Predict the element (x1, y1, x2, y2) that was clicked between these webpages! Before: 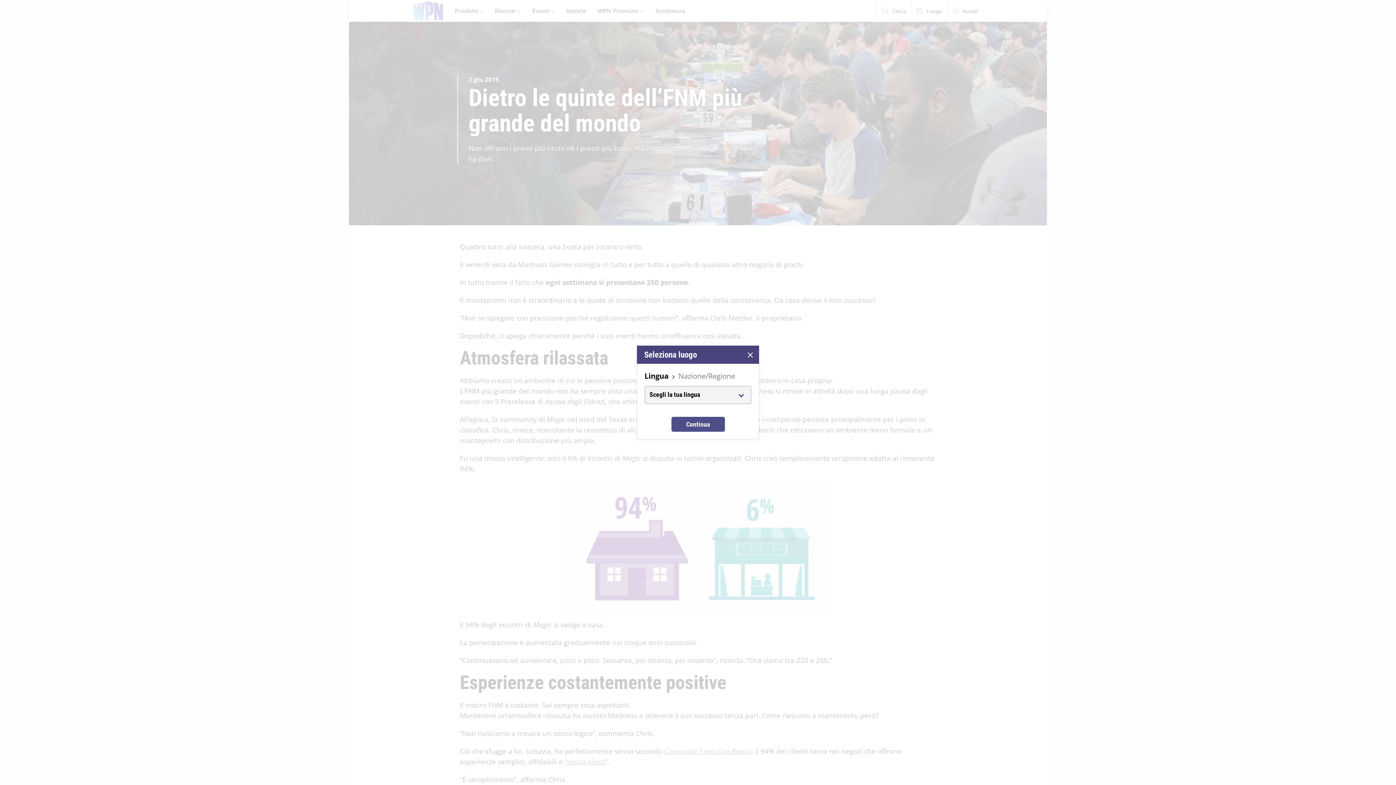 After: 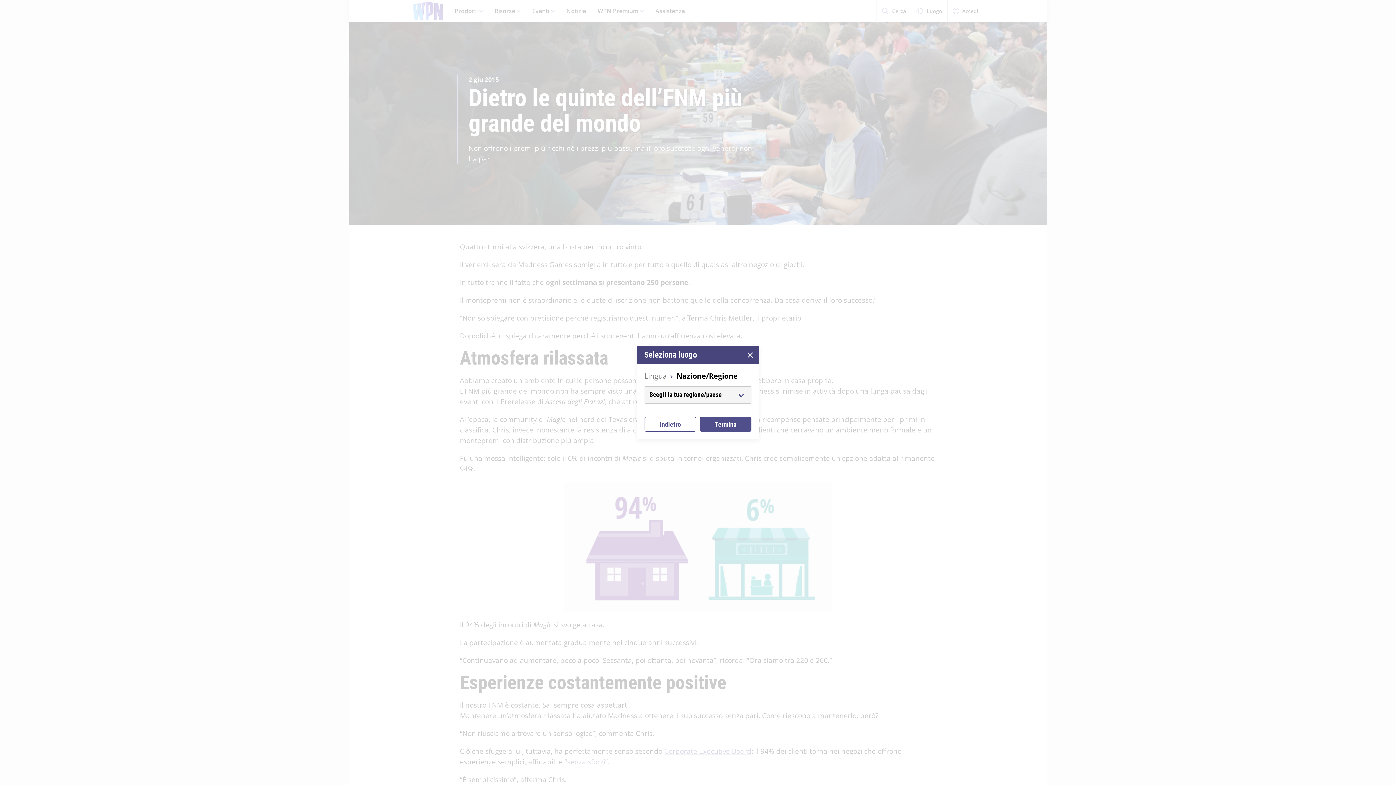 Action: label: Continua bbox: (671, 417, 724, 432)